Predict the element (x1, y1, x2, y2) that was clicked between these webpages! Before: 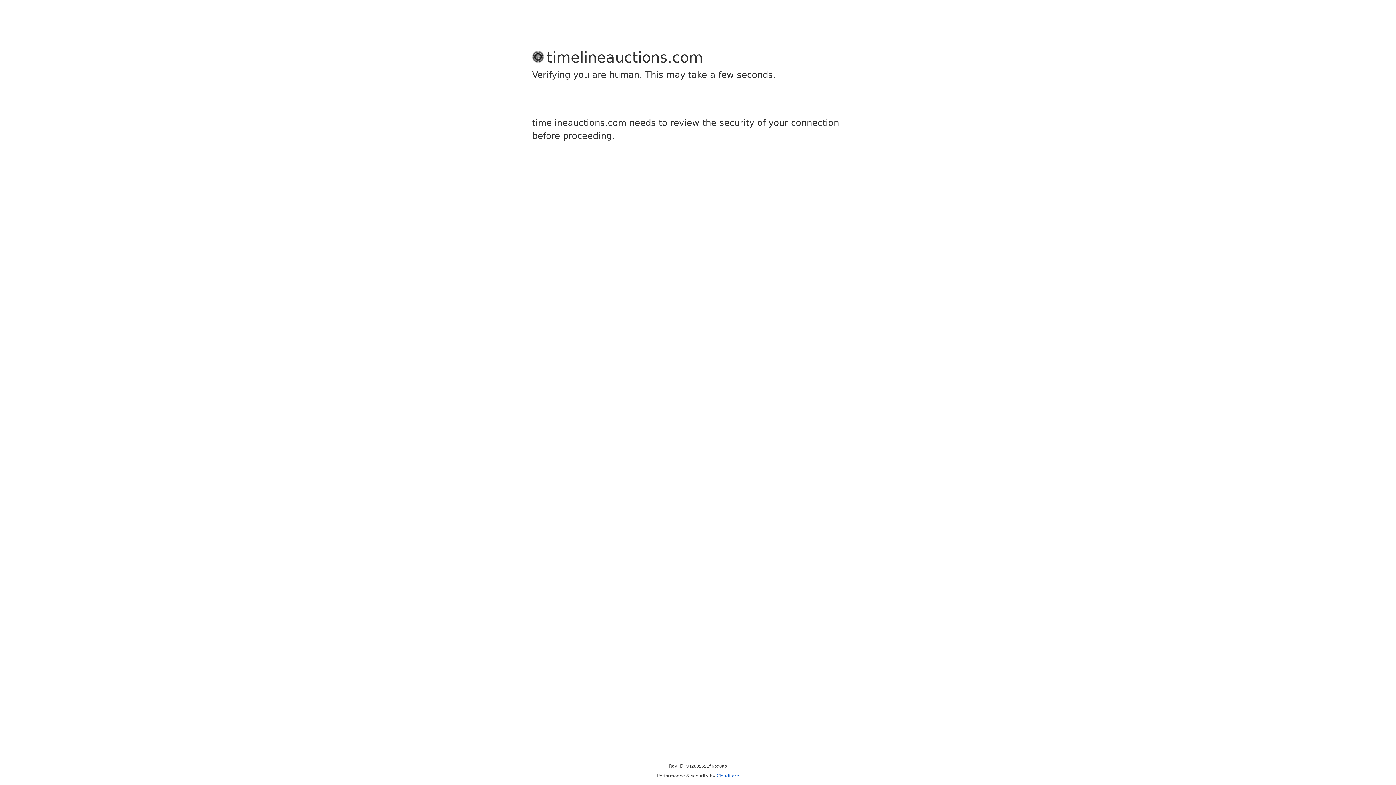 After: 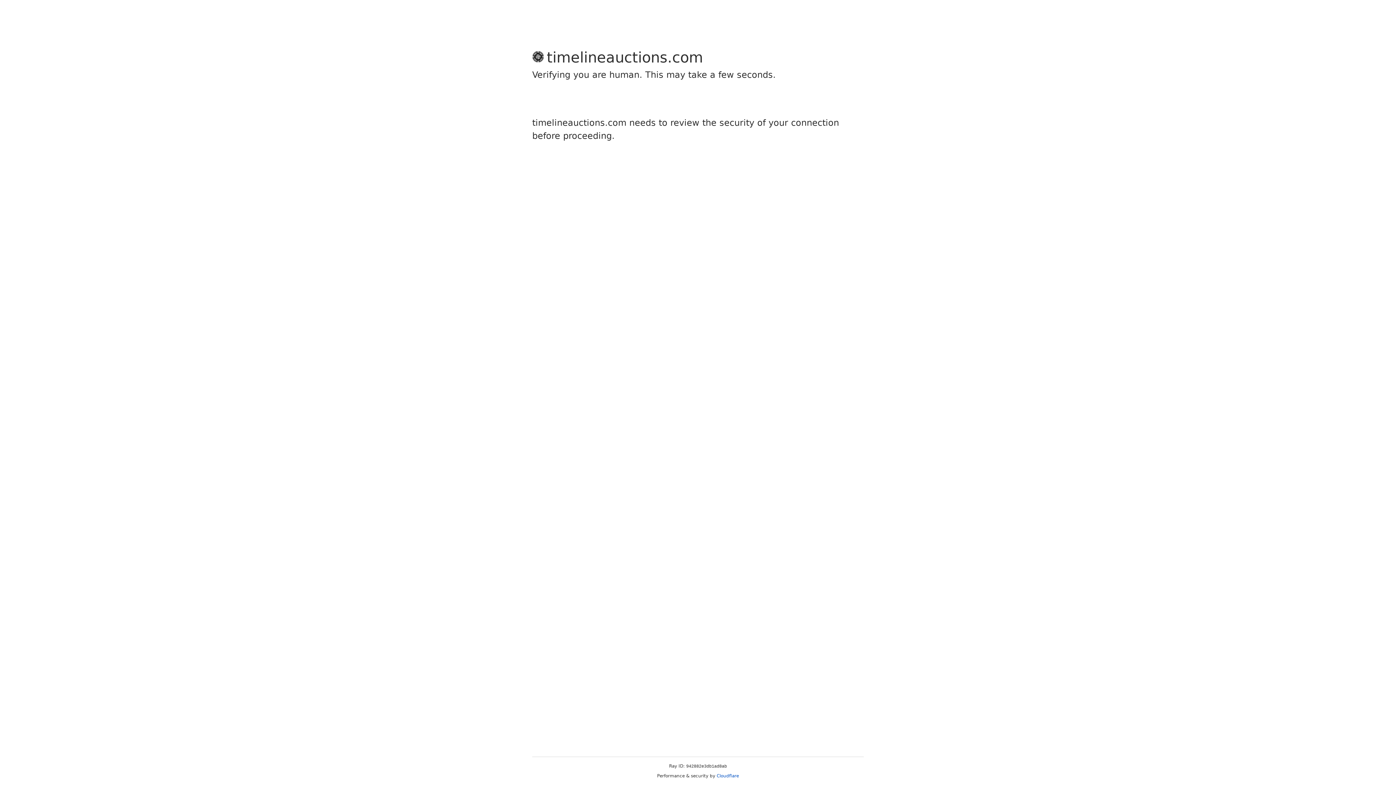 Action: label: Cloudflare bbox: (716, 773, 739, 778)